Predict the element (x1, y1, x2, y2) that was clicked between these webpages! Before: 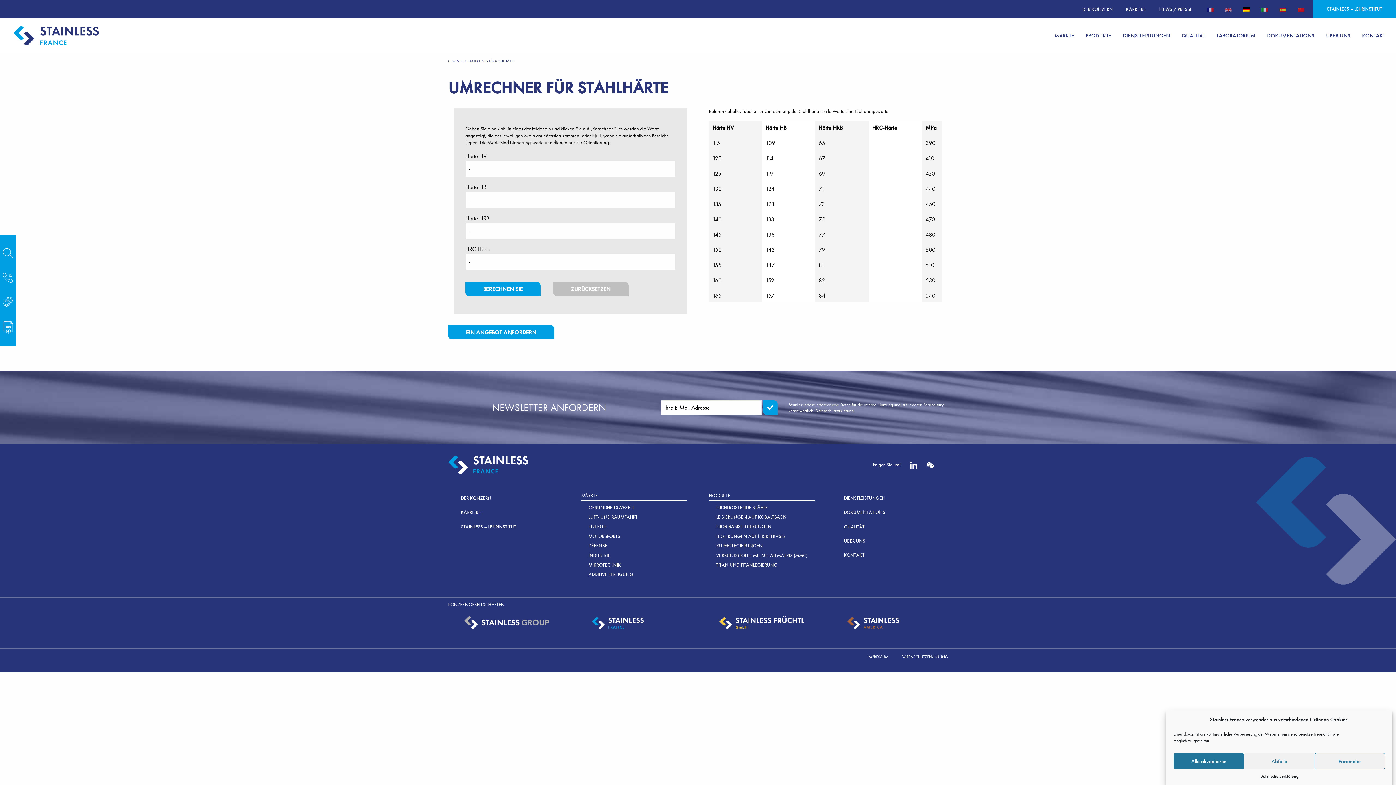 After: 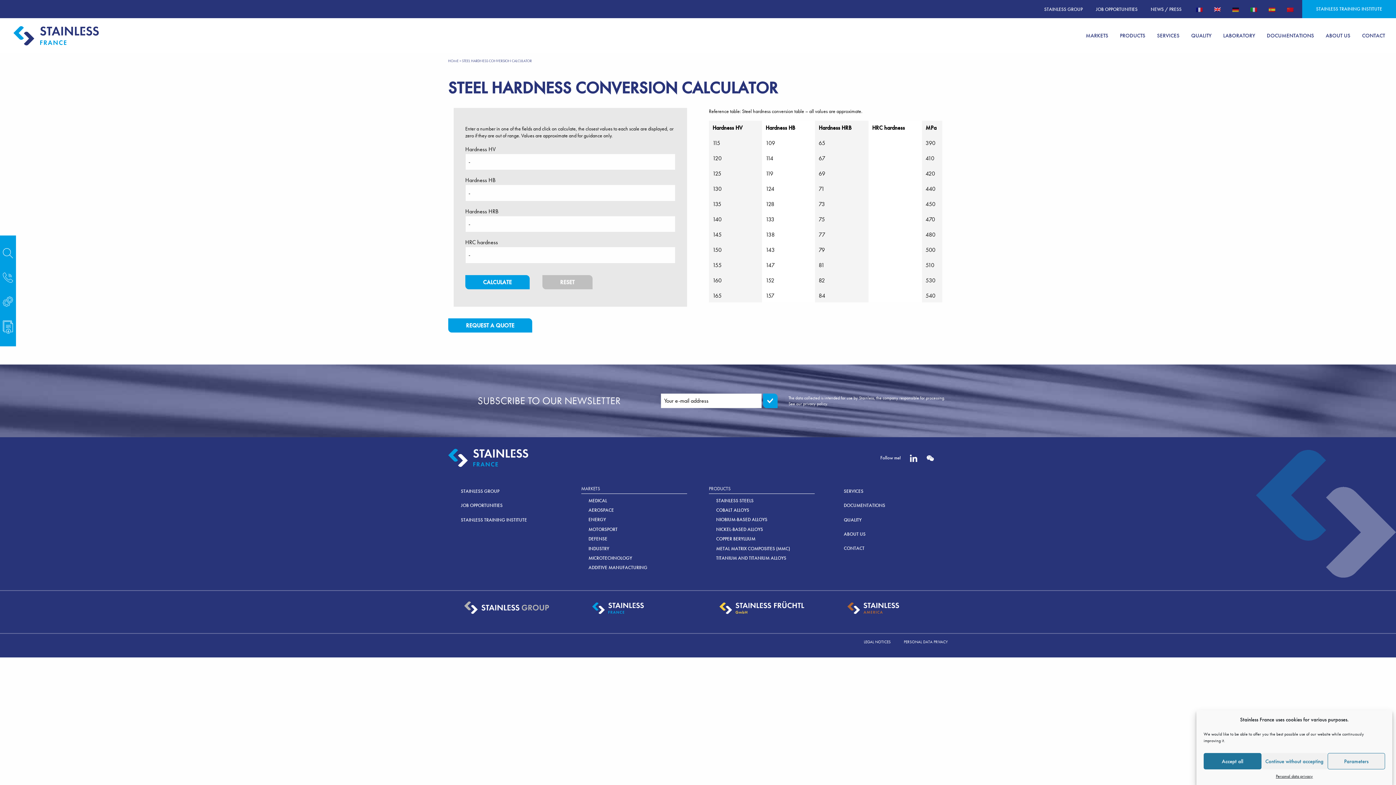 Action: bbox: (1219, 4, 1237, 13)